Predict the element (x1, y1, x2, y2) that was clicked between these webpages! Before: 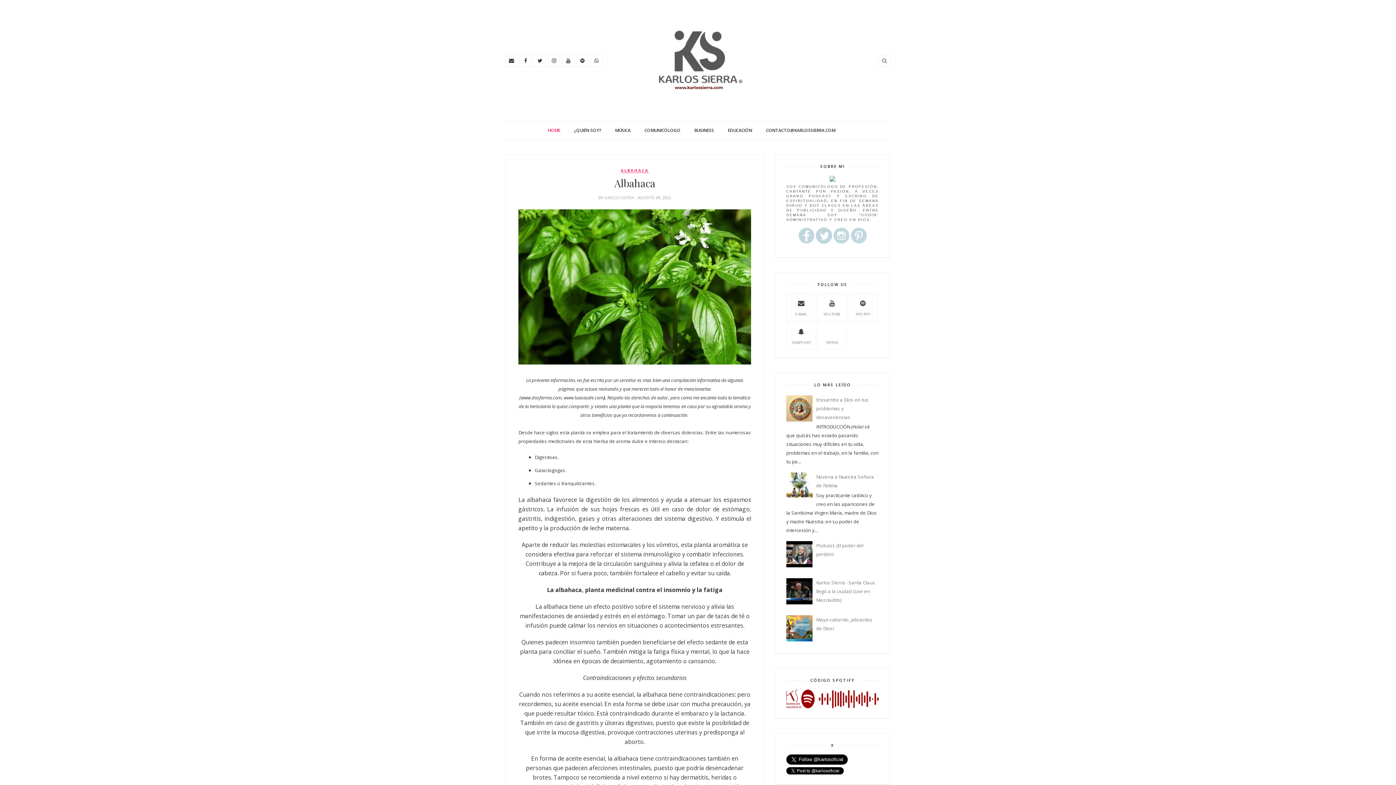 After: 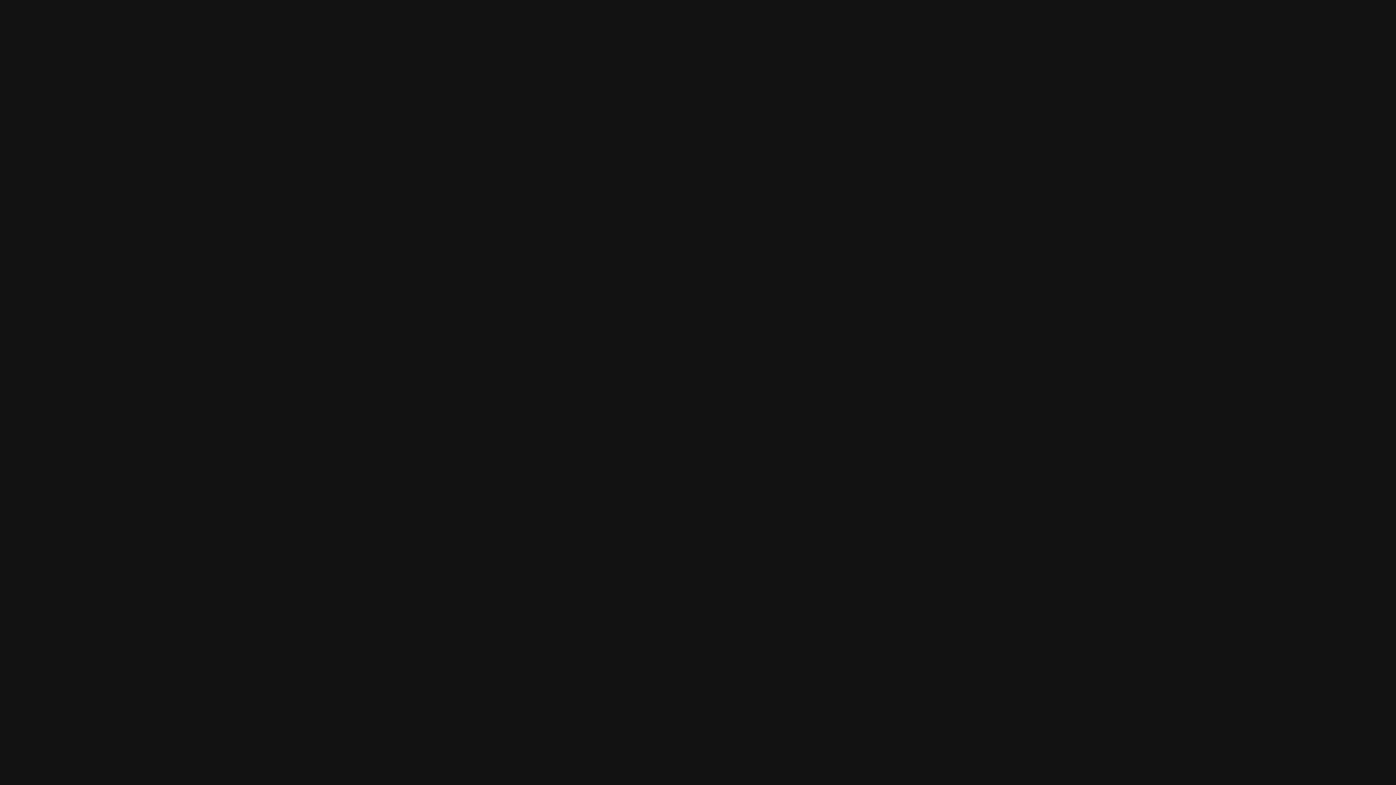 Action: bbox: (848, 297, 877, 316) label: SPOTIFY